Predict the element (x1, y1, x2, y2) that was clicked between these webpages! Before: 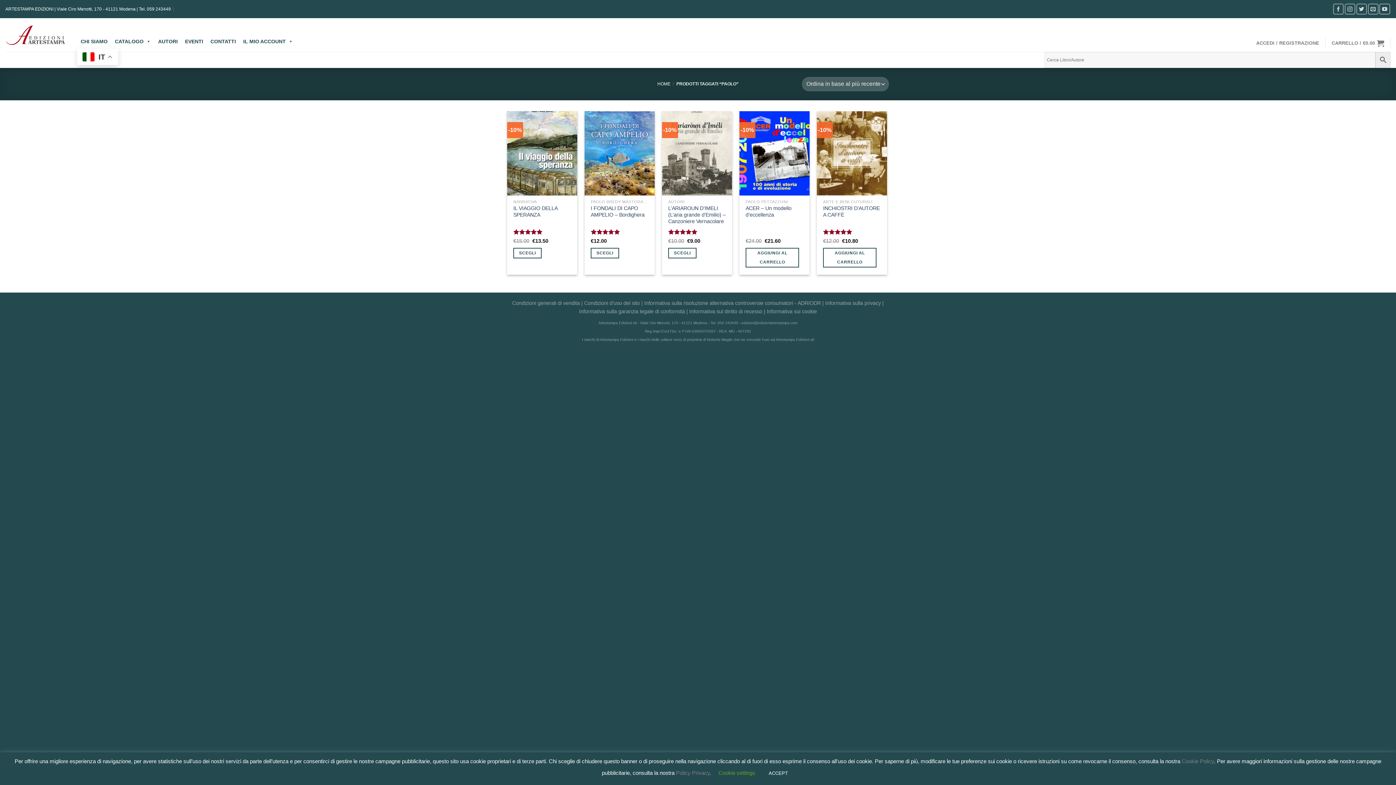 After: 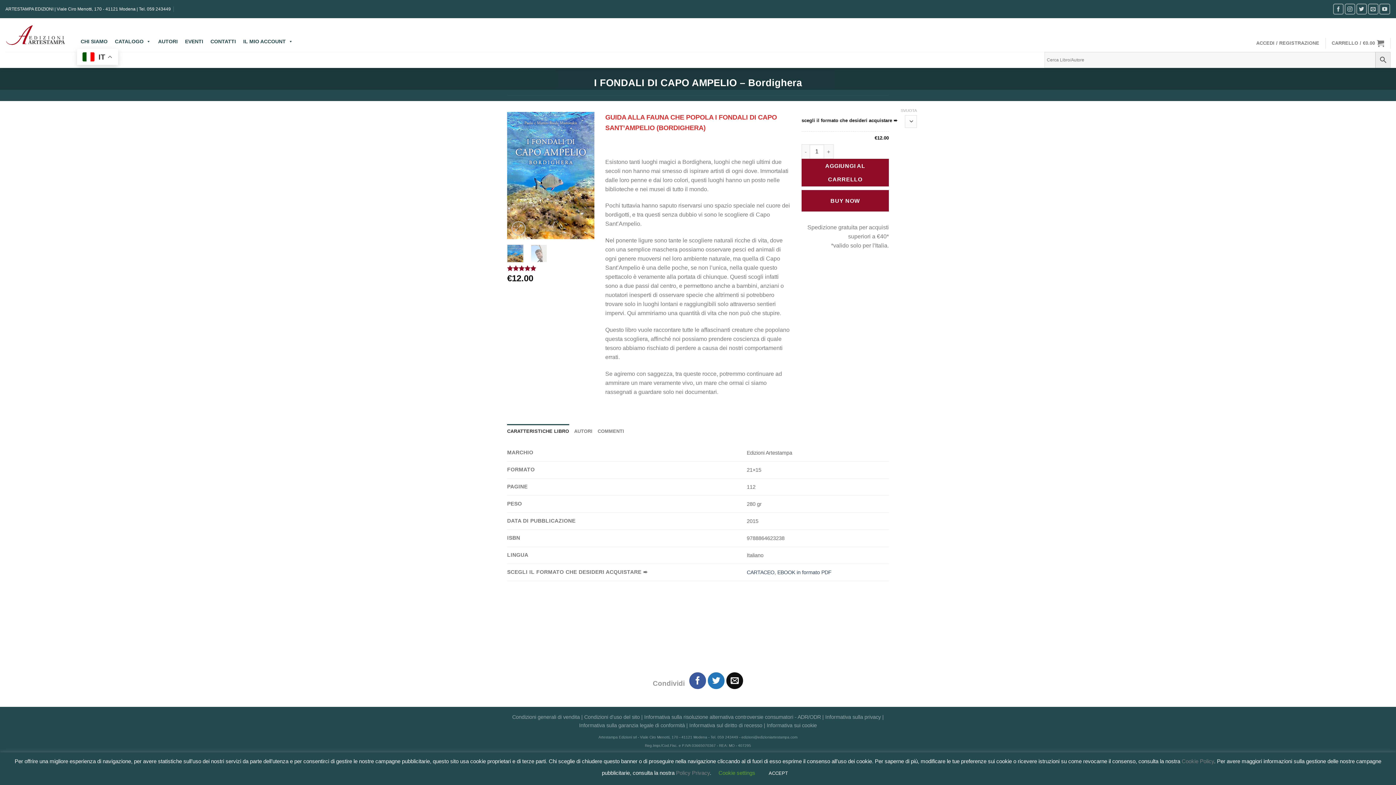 Action: bbox: (584, 111, 654, 195) label: I FONDALI DI CAPO AMPELIO - Bordighera